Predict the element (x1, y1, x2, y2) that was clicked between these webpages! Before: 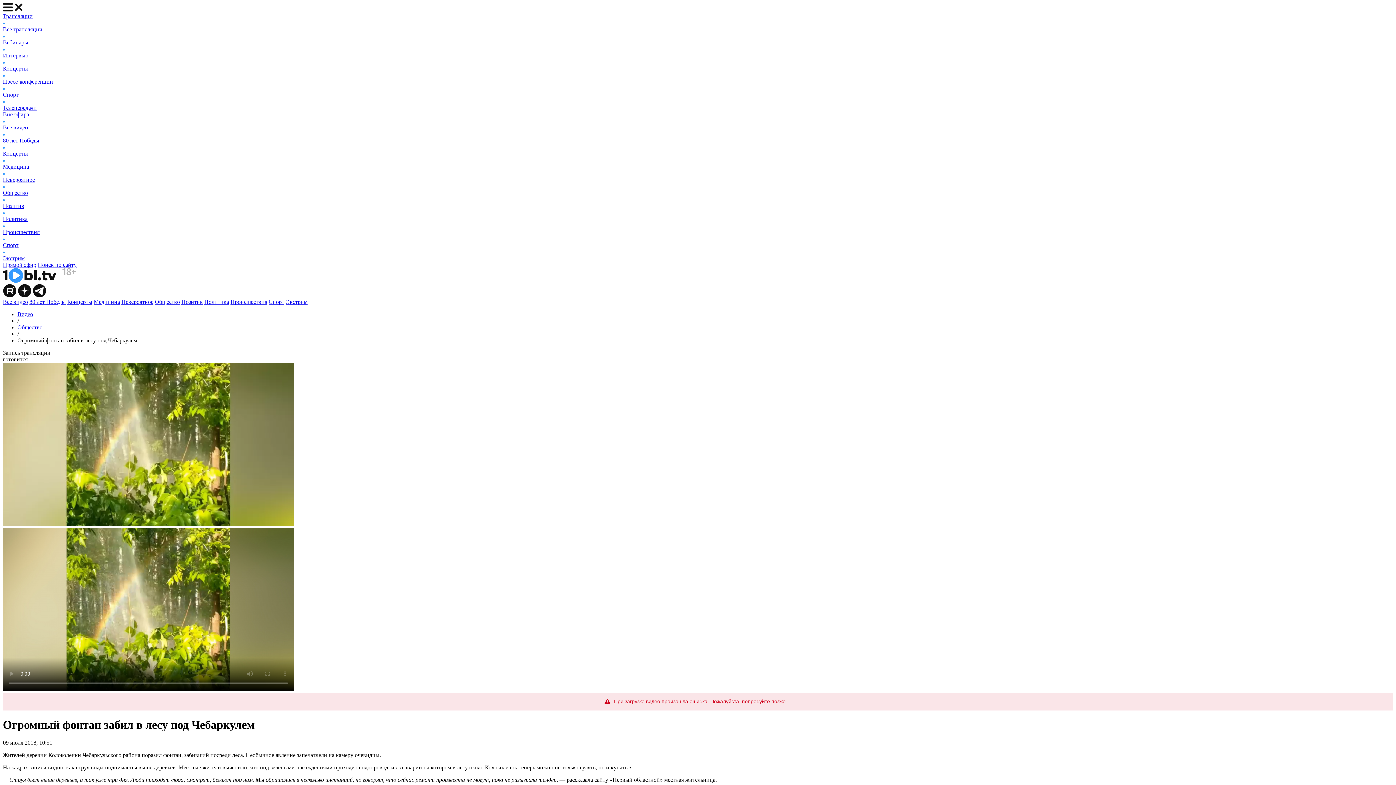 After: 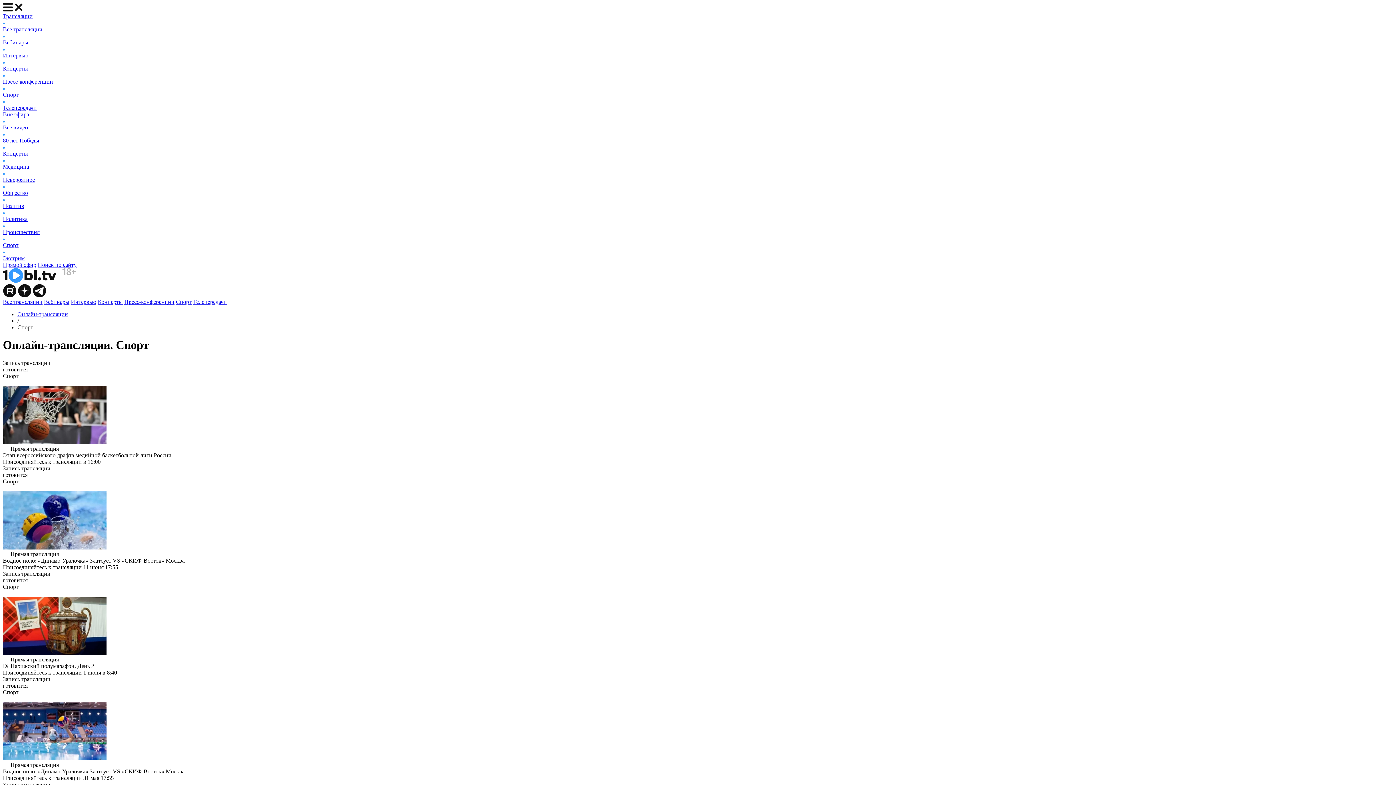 Action: label: Спорт bbox: (2, 85, 1393, 98)